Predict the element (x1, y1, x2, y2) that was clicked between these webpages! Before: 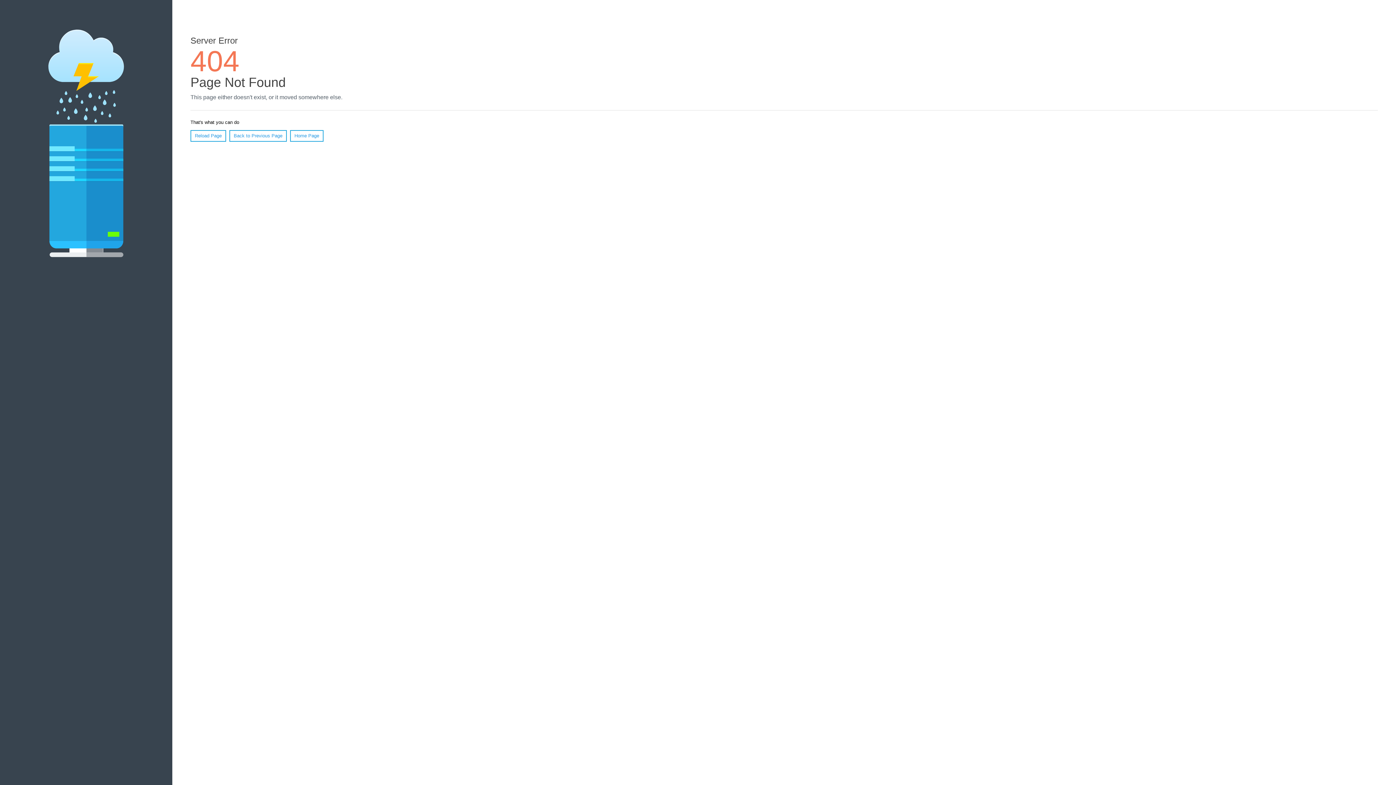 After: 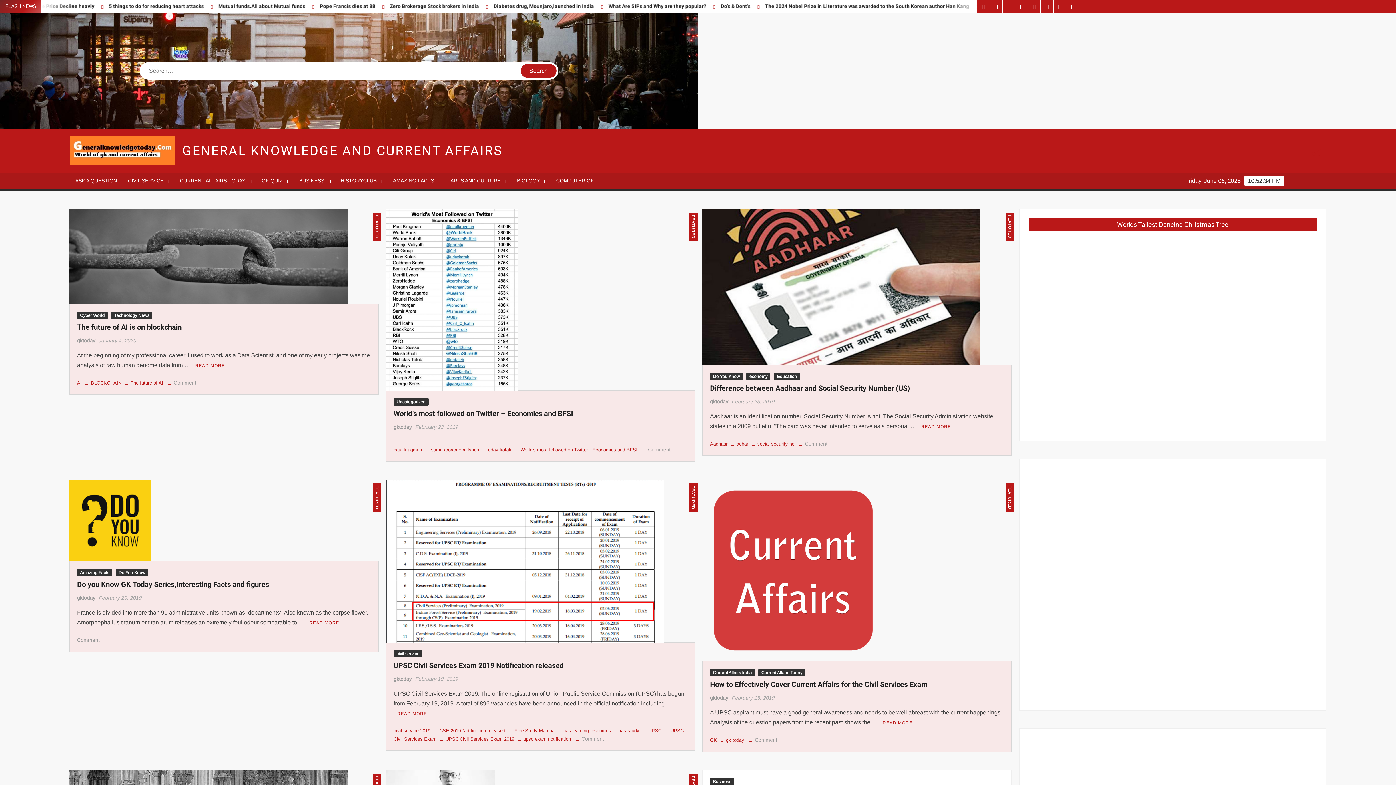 Action: label: Home Page bbox: (290, 130, 323, 141)